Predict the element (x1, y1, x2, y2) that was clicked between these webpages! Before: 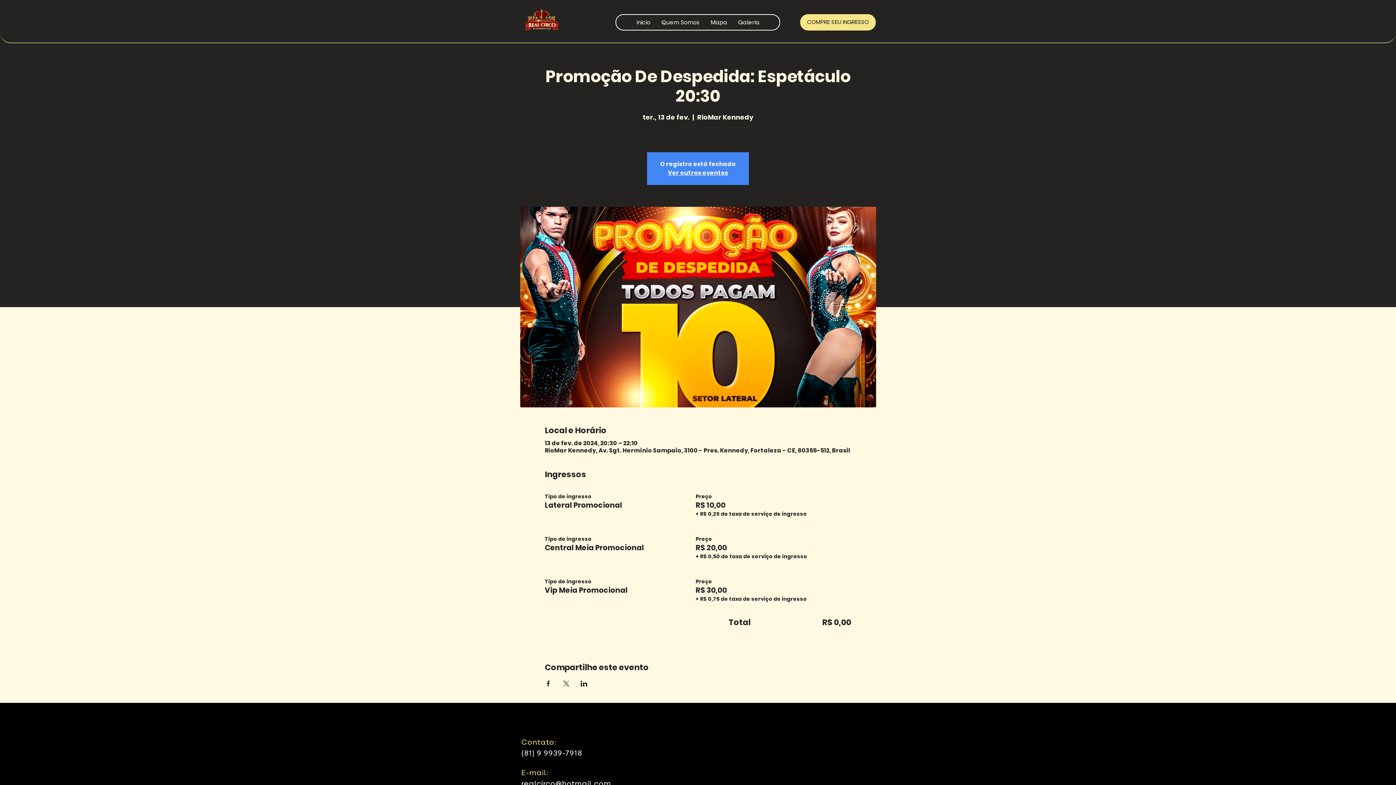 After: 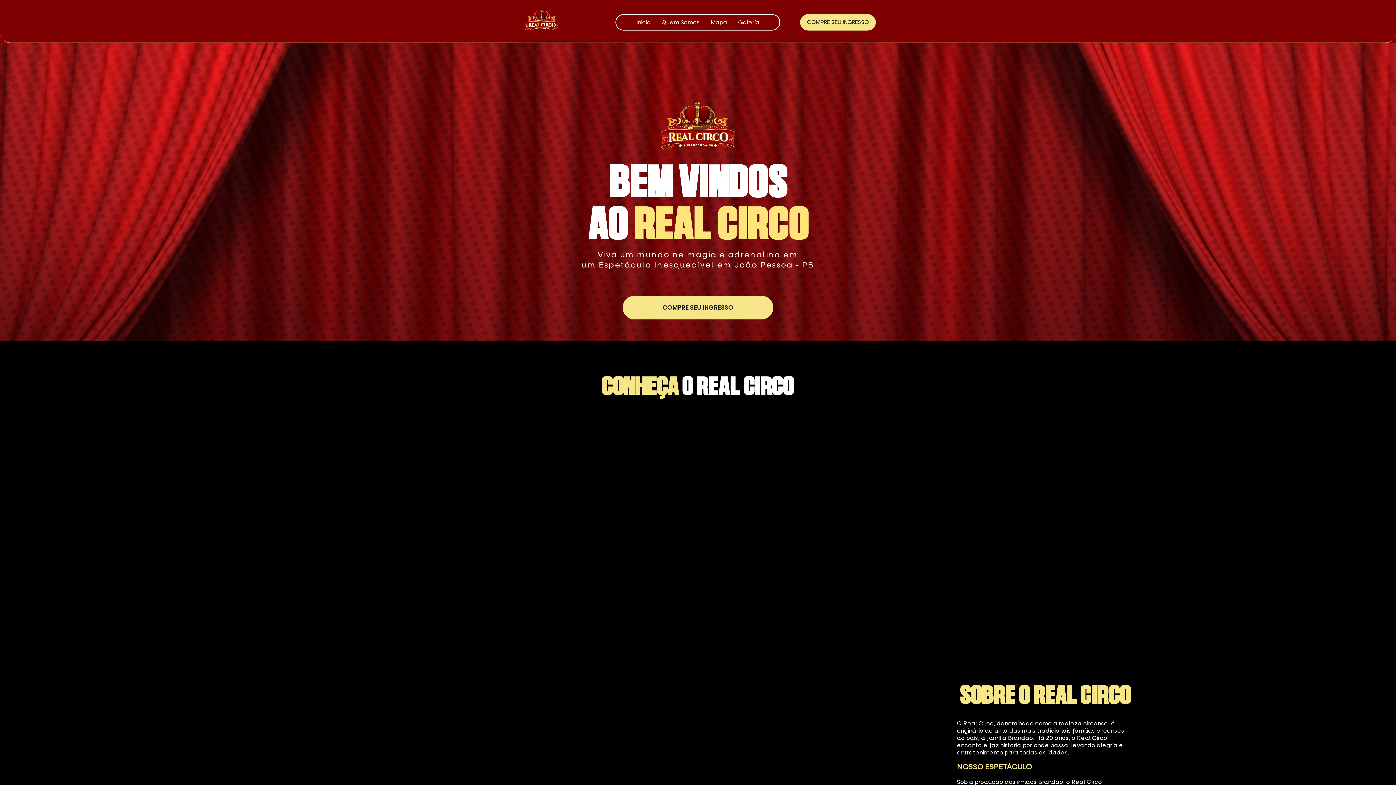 Action: label: Galeria bbox: (732, 14, 765, 30)